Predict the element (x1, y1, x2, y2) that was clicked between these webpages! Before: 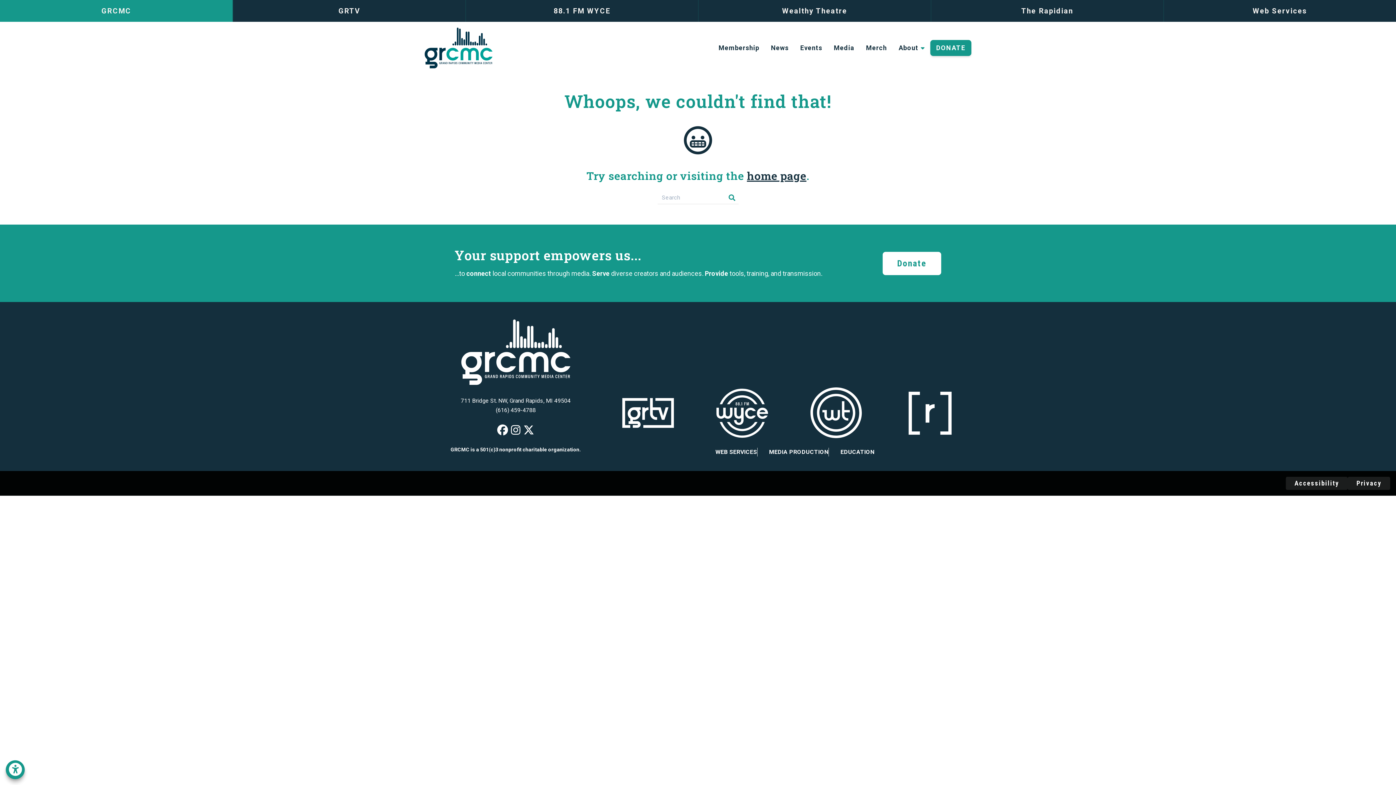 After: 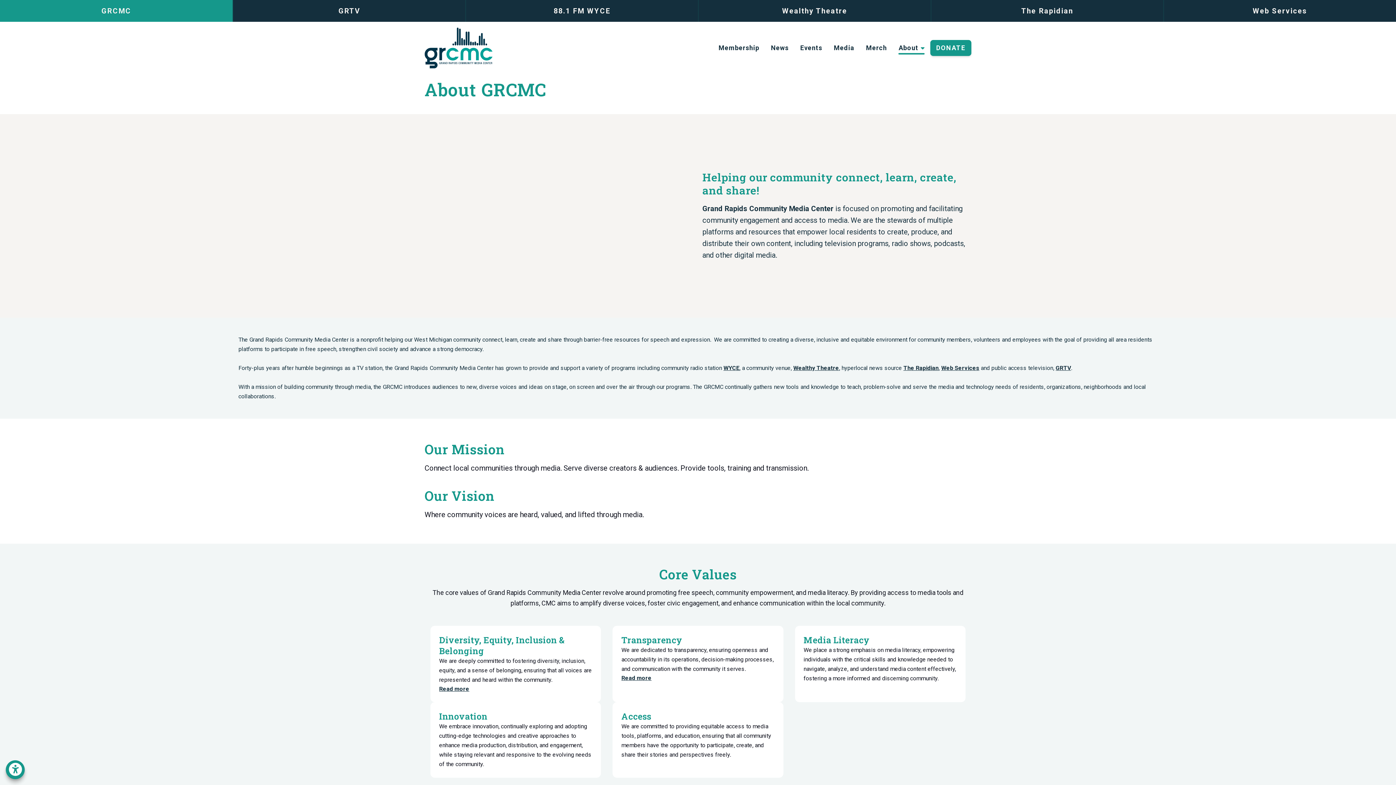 Action: label: About  bbox: (893, 40, 930, 56)